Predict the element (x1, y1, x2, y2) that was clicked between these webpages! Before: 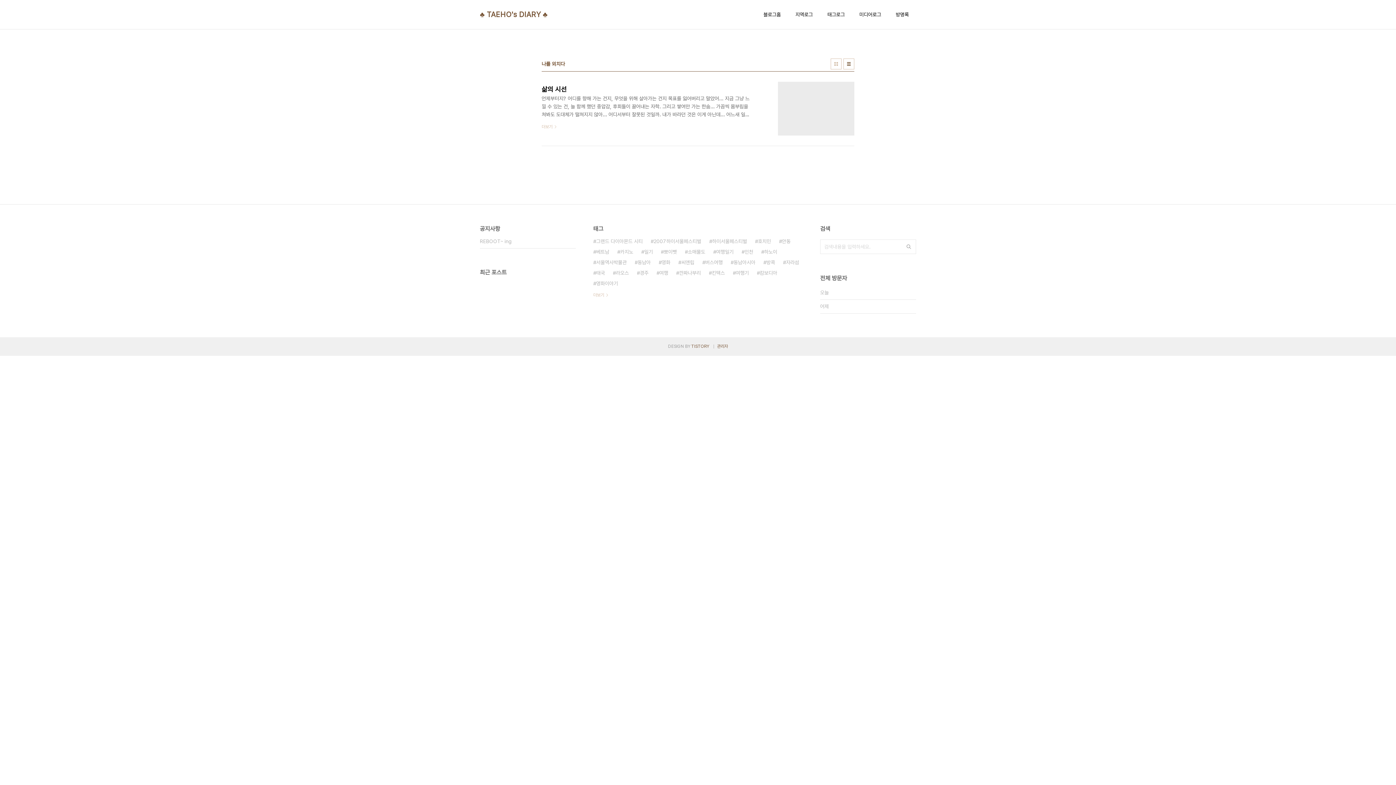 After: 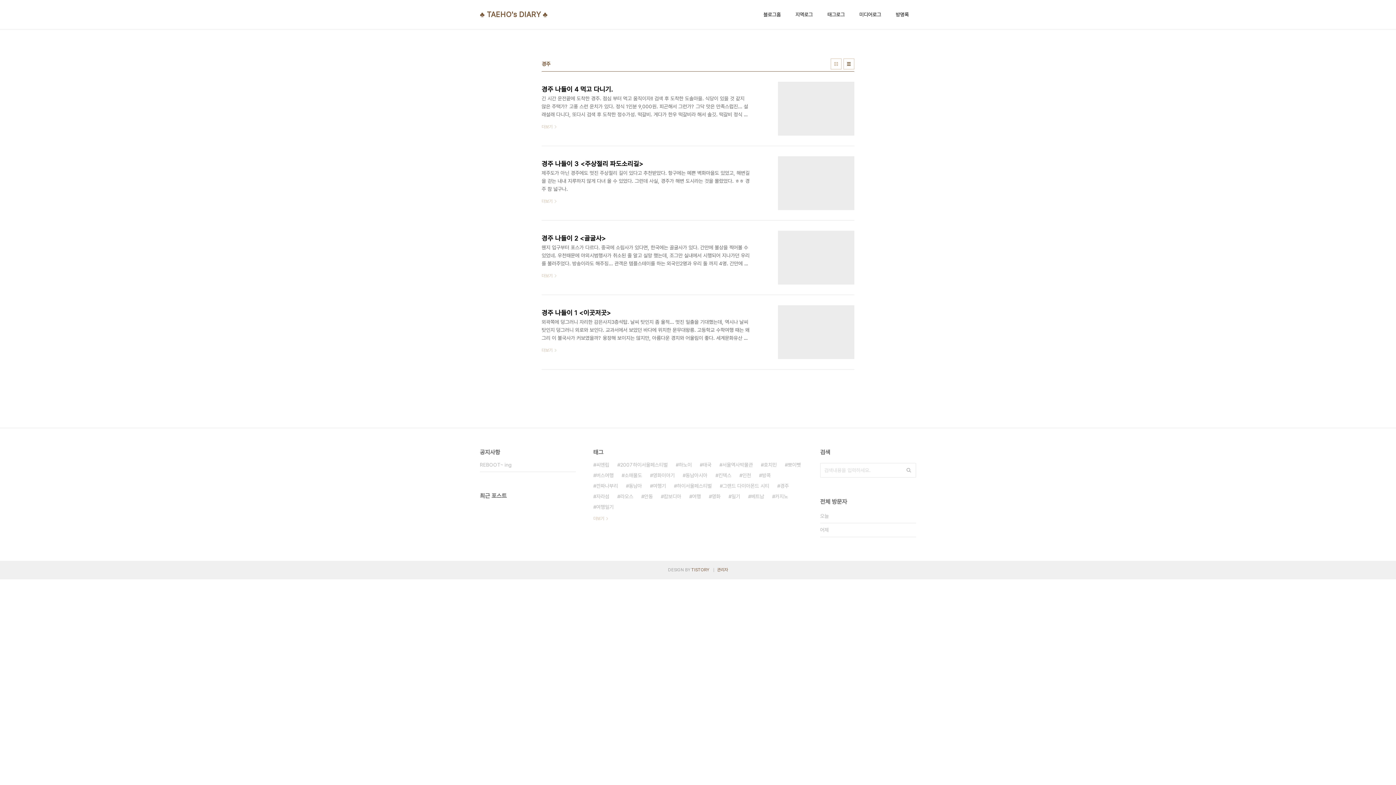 Action: bbox: (637, 268, 648, 278) label: 경주